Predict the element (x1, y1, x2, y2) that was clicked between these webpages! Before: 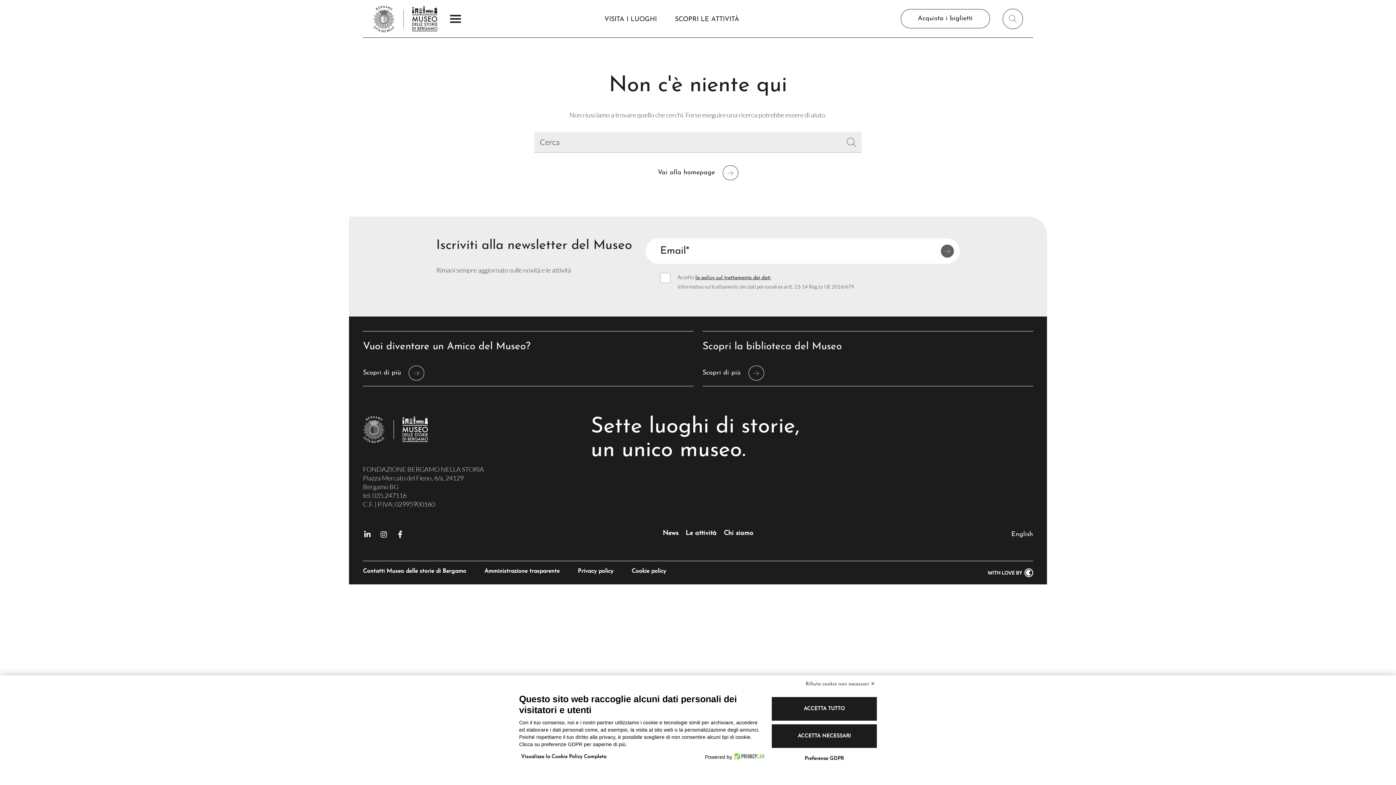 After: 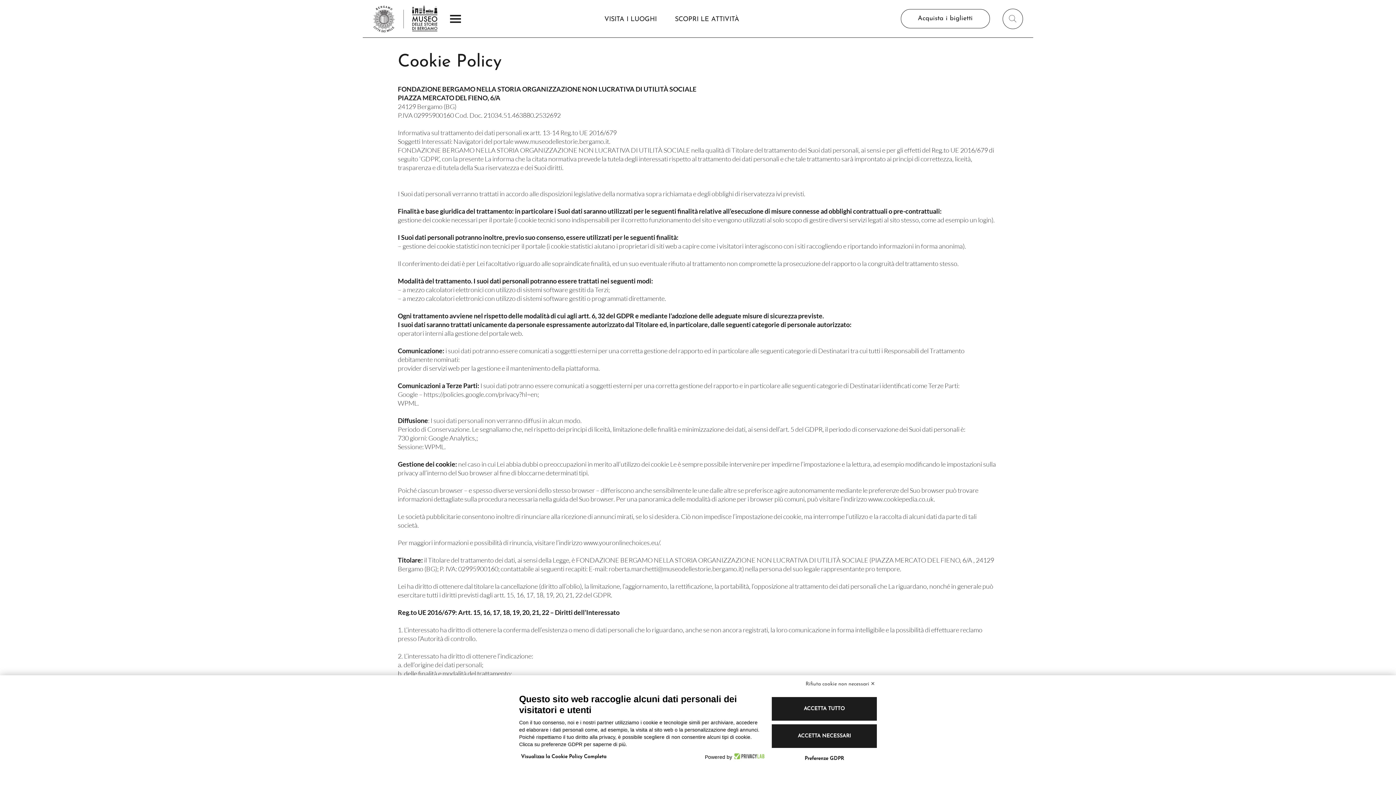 Action: label: Cookie policy bbox: (631, 568, 666, 574)